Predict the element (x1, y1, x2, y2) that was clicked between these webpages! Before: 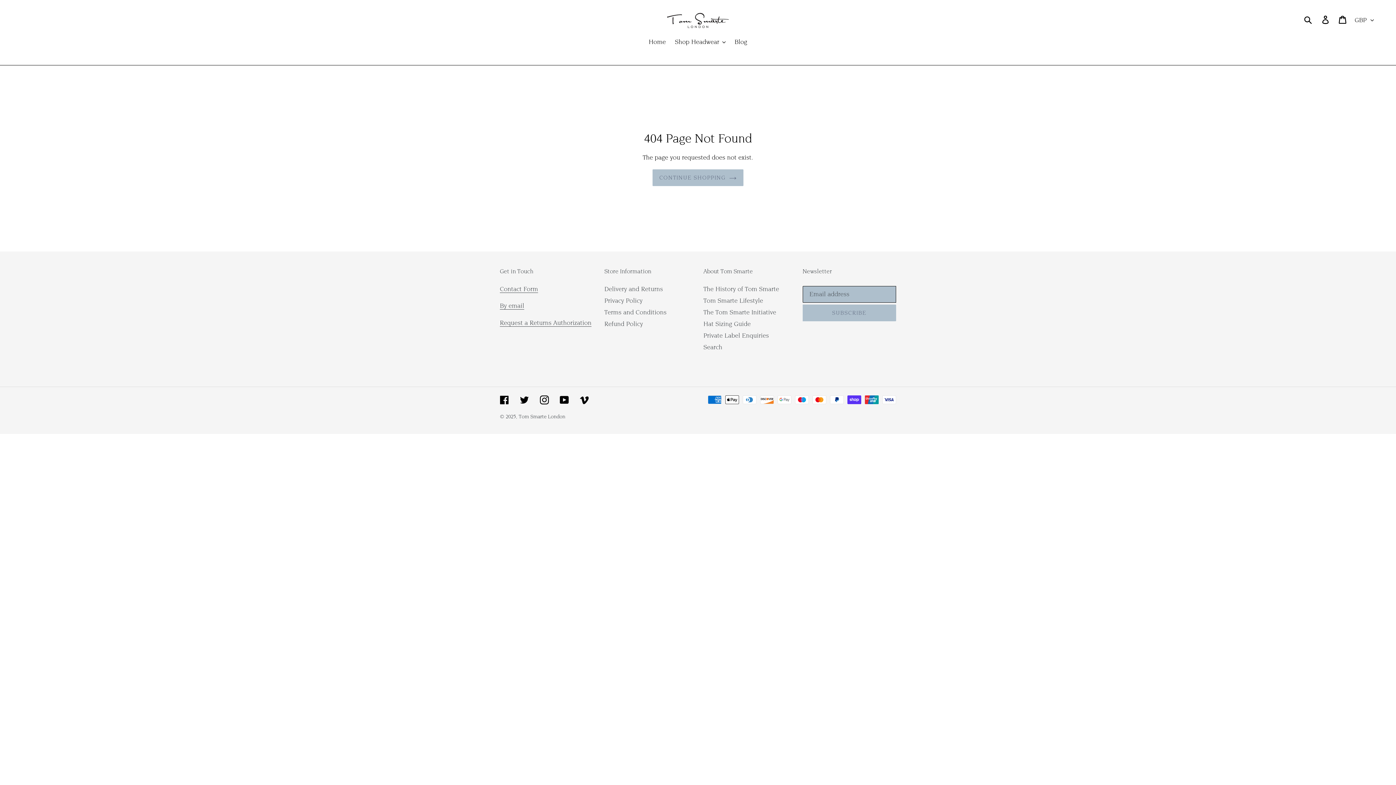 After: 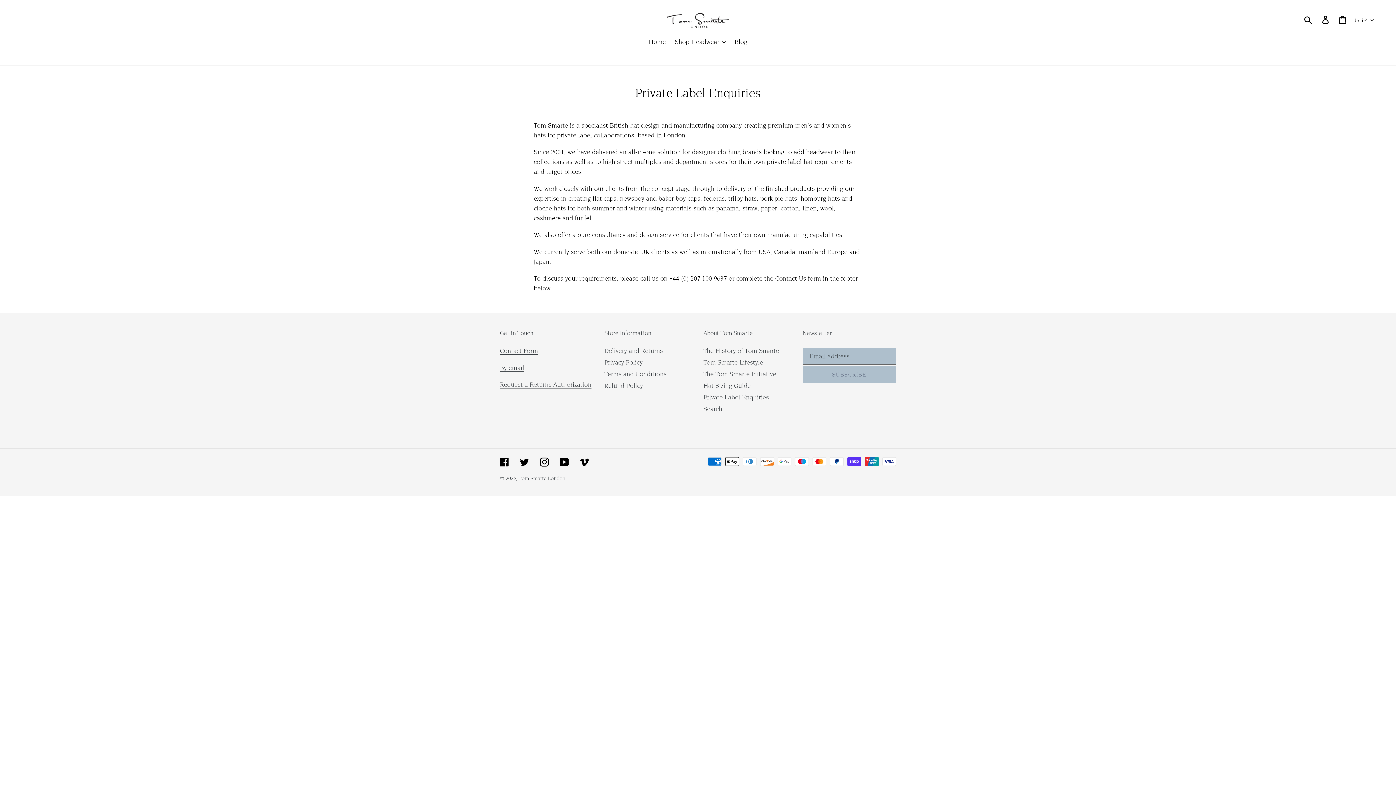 Action: label: Private Label Enquiries bbox: (703, 331, 769, 339)